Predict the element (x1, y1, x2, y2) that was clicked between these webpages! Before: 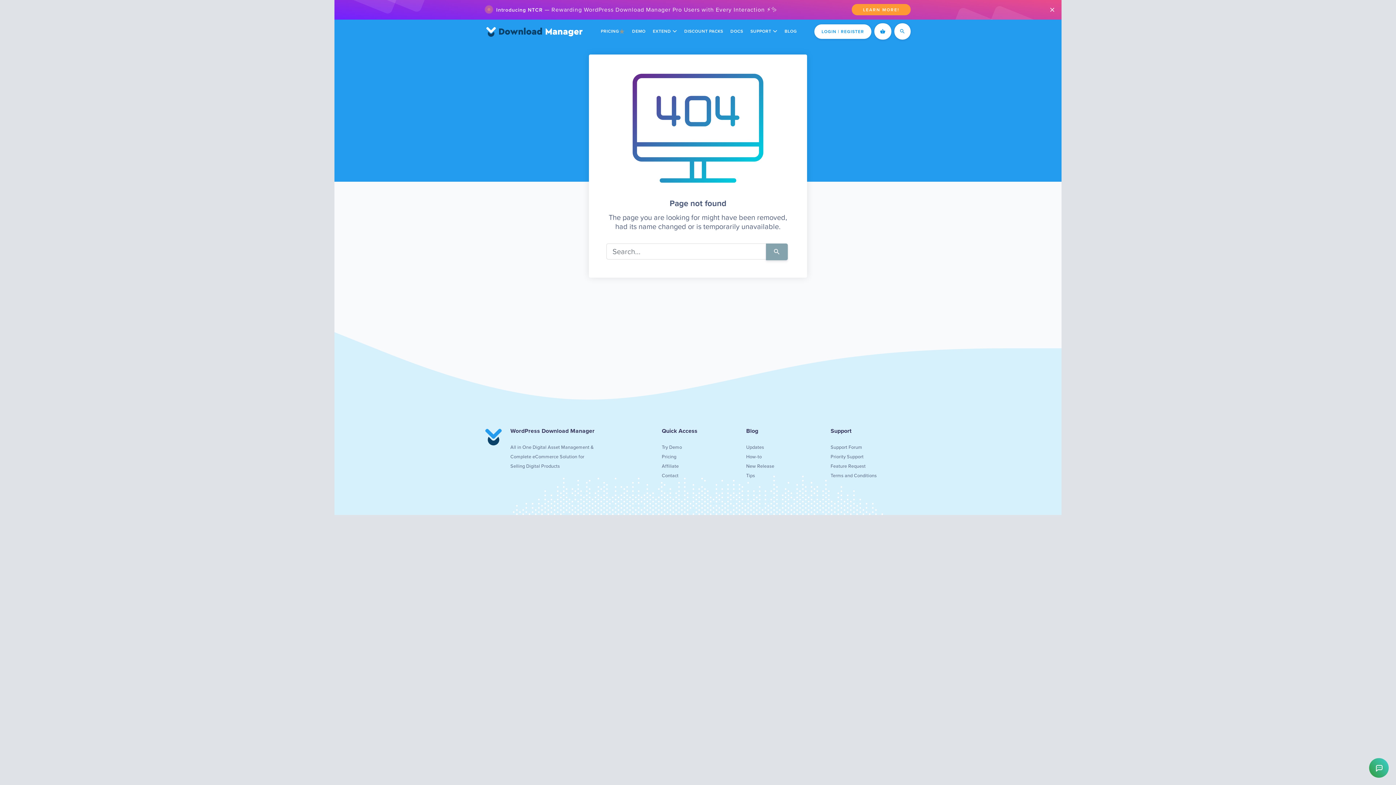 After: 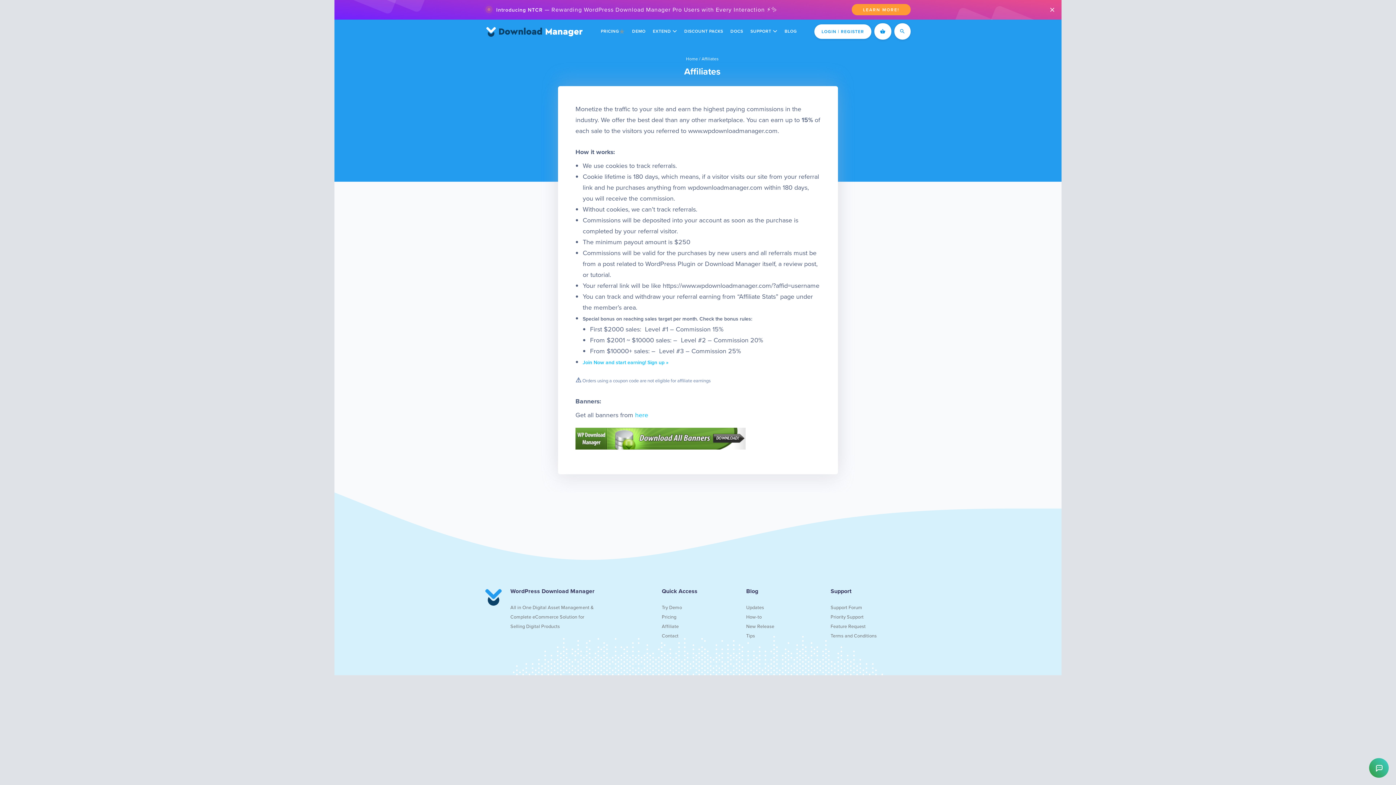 Action: bbox: (662, 462, 678, 469) label: Affiliate